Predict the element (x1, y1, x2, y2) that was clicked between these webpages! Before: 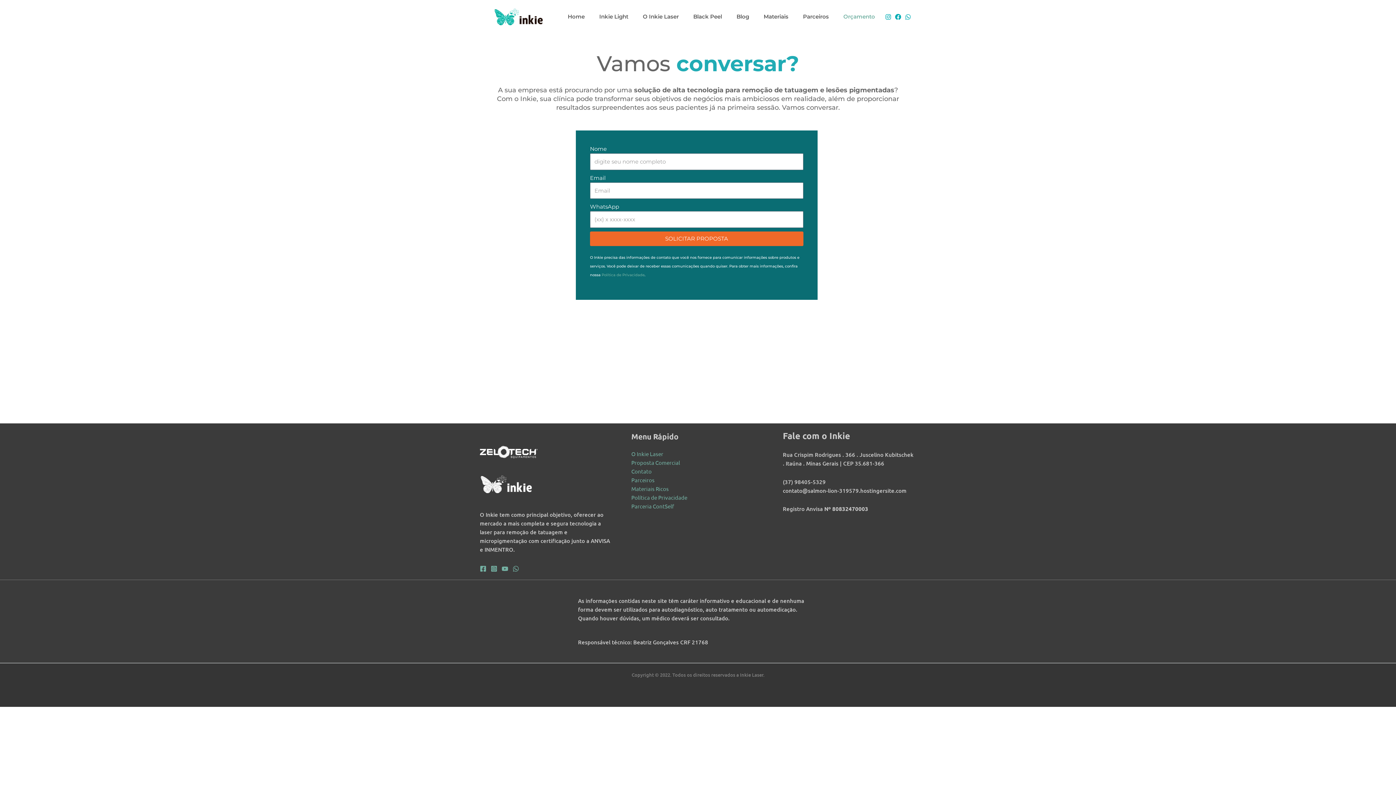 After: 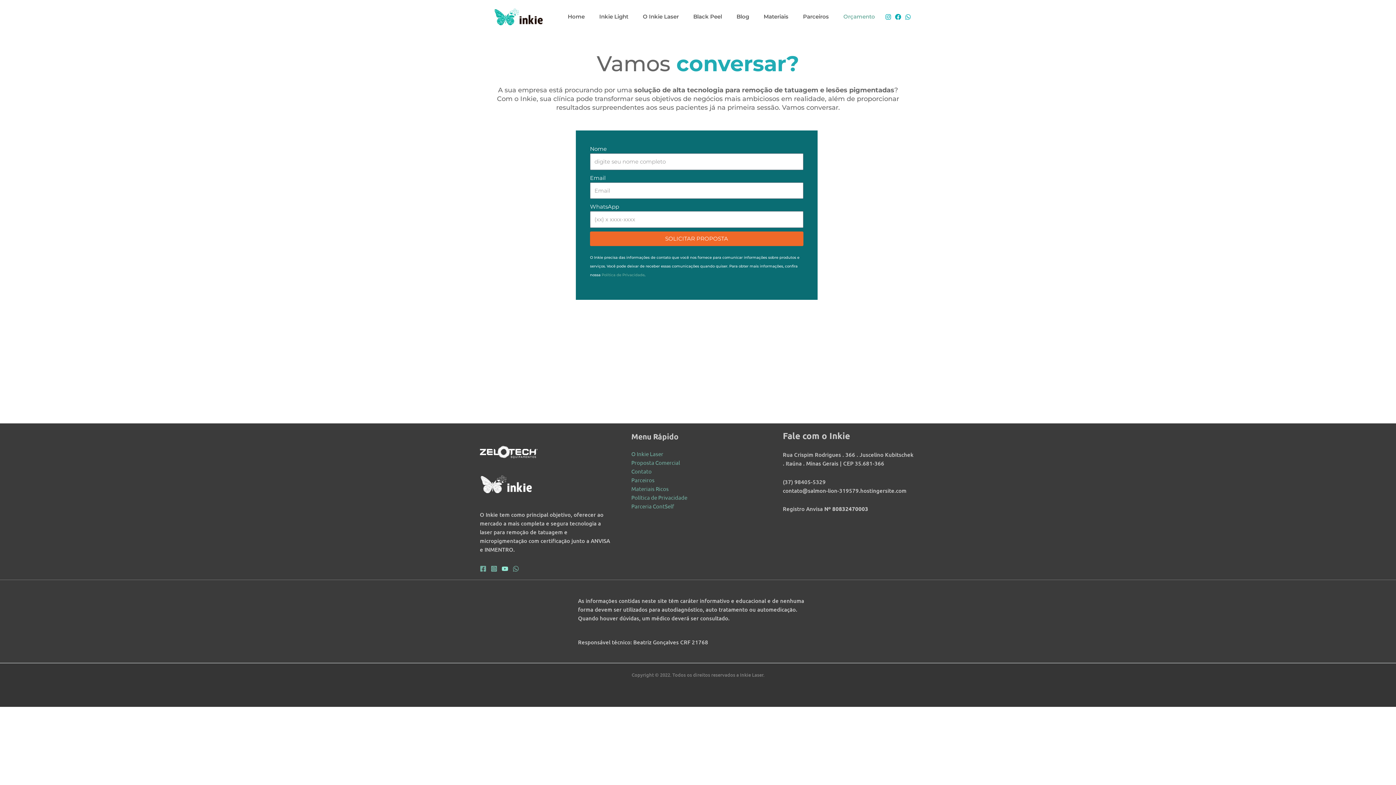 Action: label: YouTube bbox: (501, 565, 508, 572)